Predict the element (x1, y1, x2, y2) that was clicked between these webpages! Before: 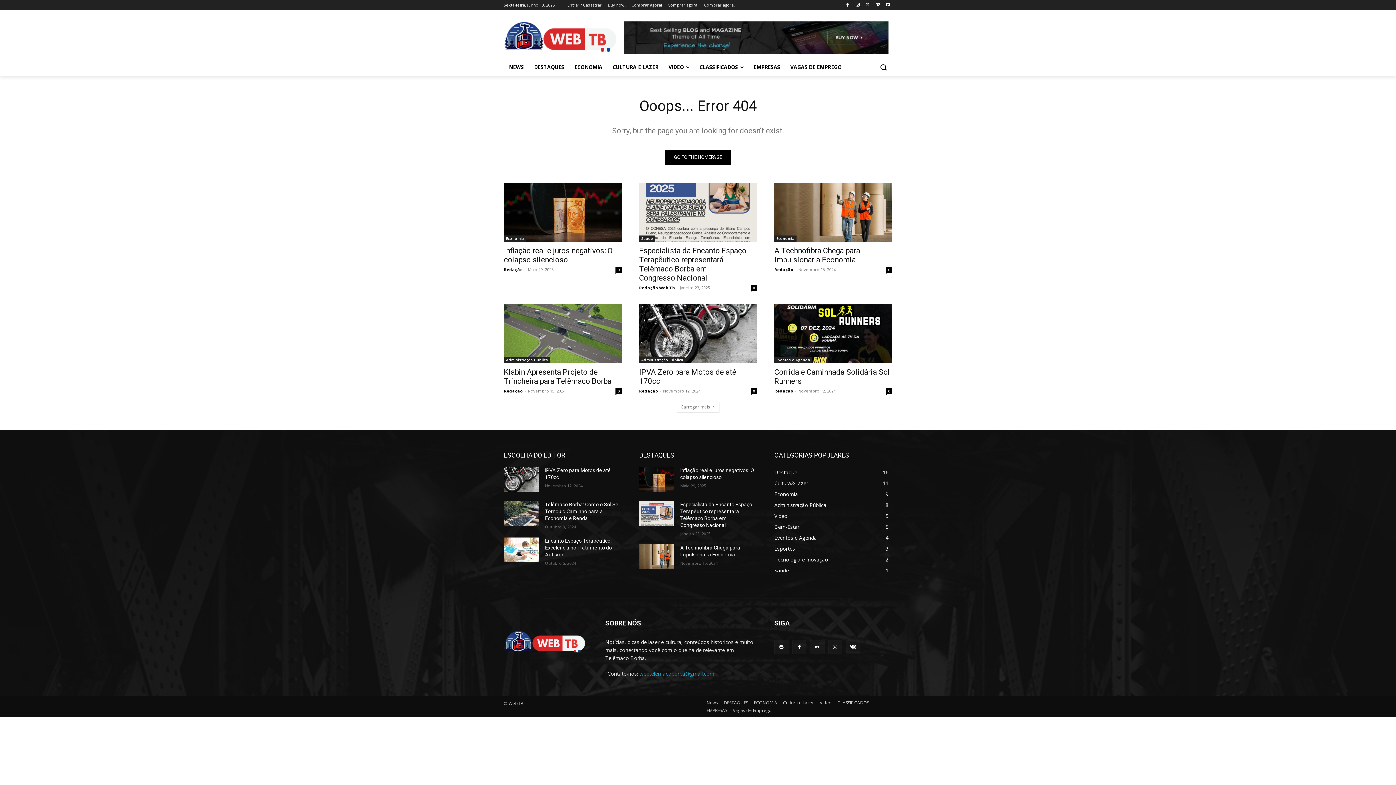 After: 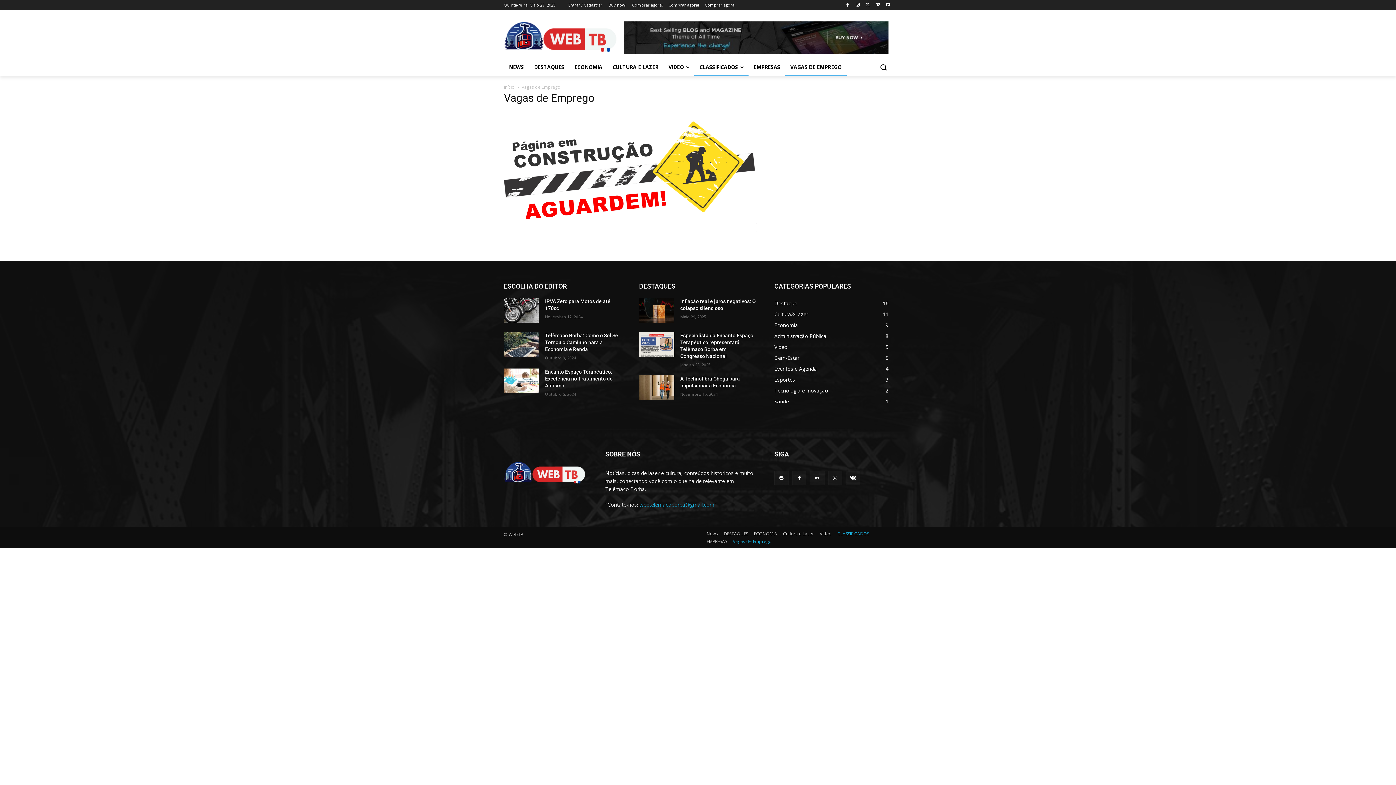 Action: label: Vagas de Emprego bbox: (733, 706, 772, 714)